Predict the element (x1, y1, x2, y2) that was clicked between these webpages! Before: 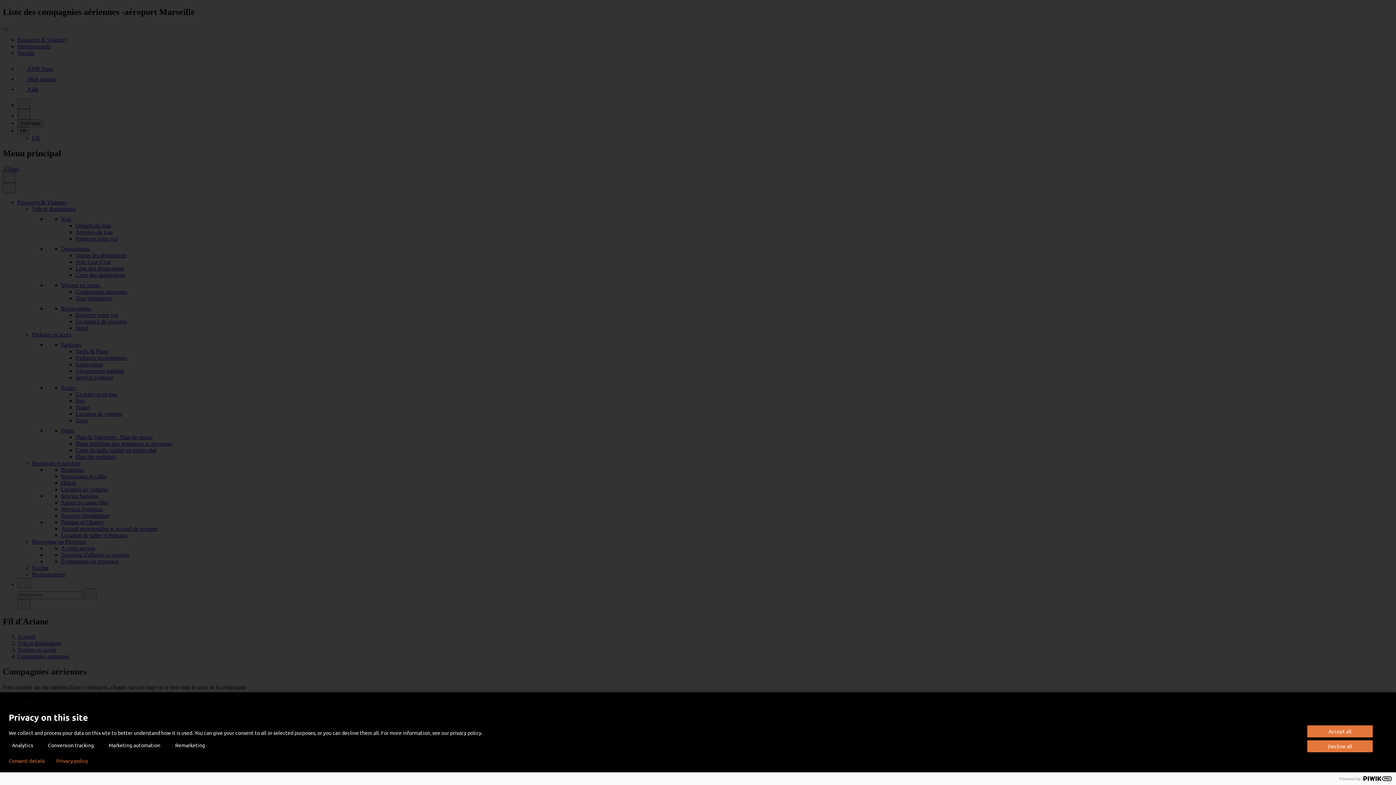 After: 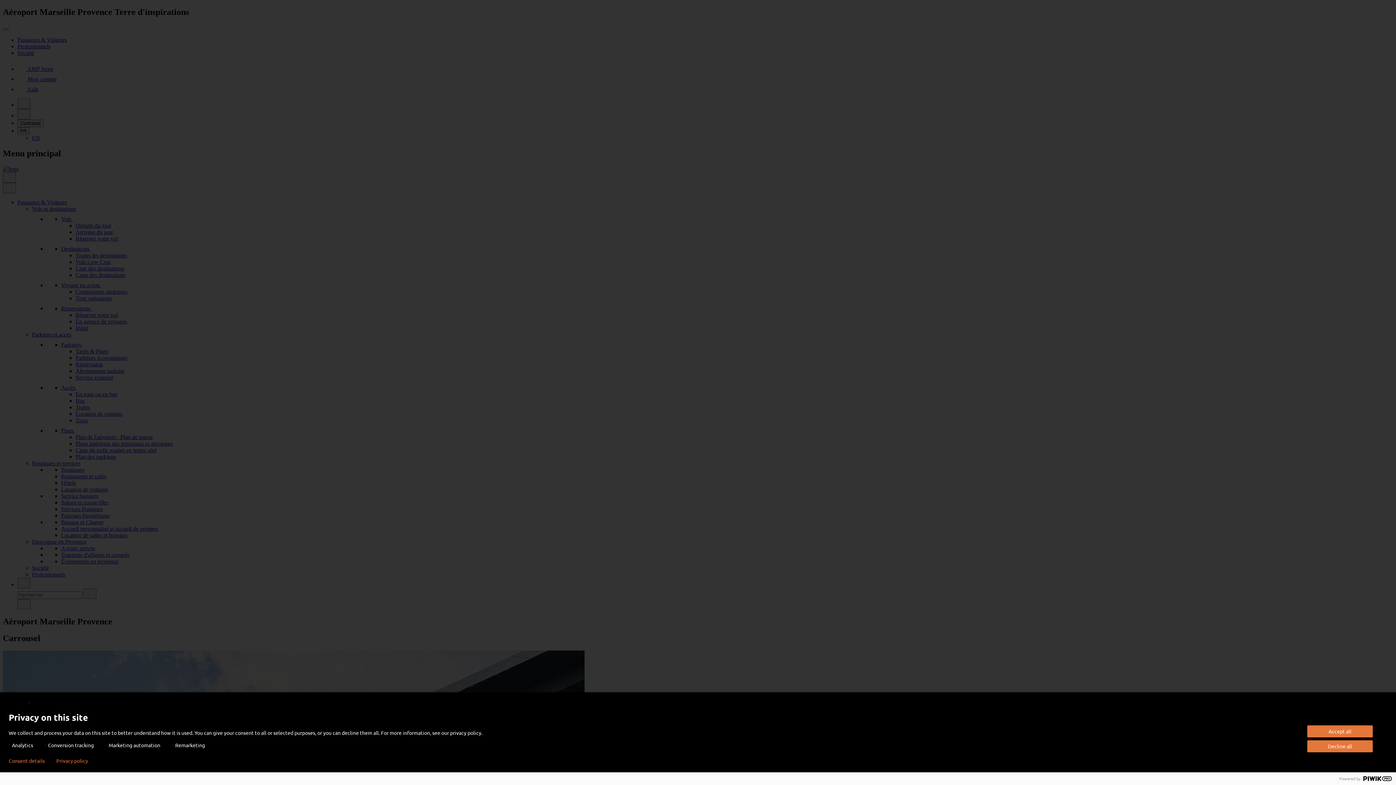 Action: bbox: (56, 758, 88, 764) label: Privacy policy